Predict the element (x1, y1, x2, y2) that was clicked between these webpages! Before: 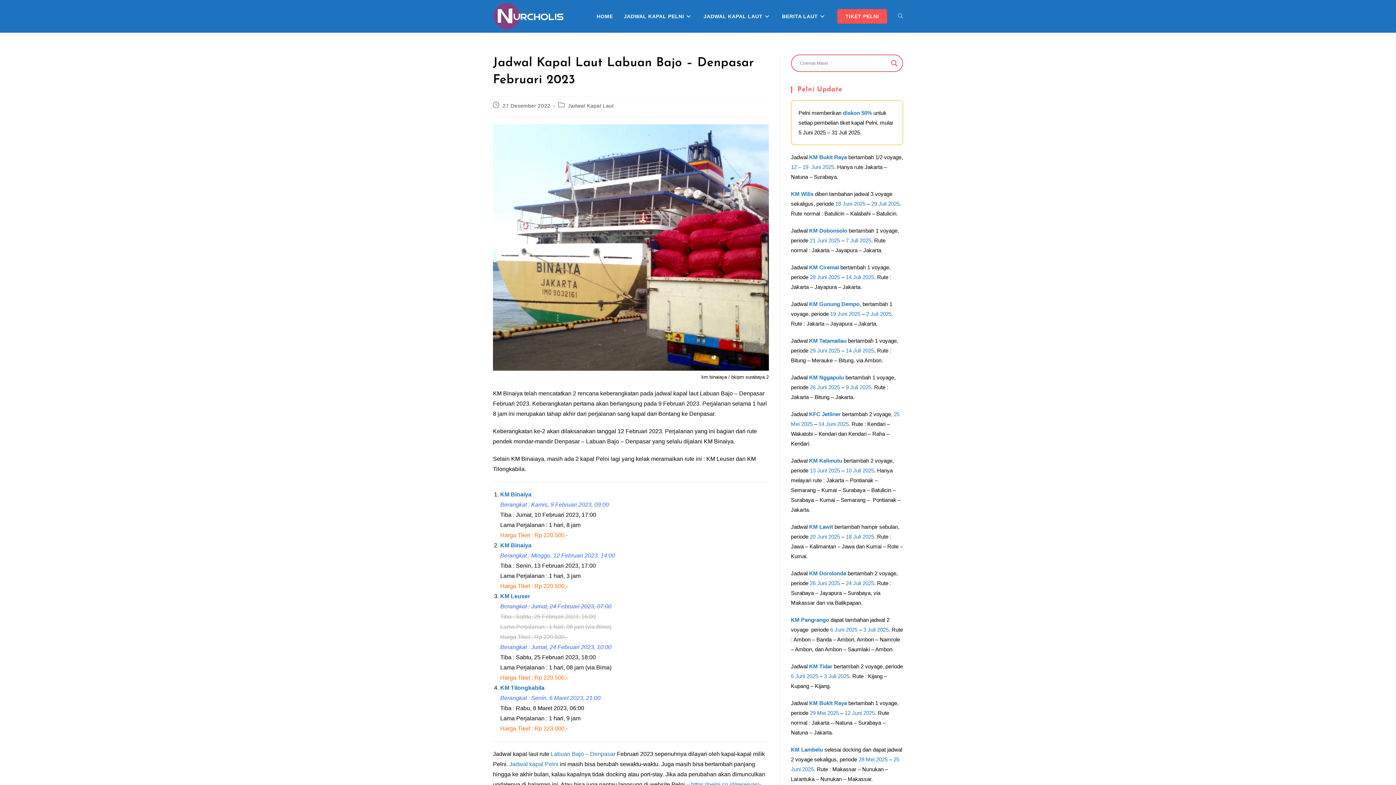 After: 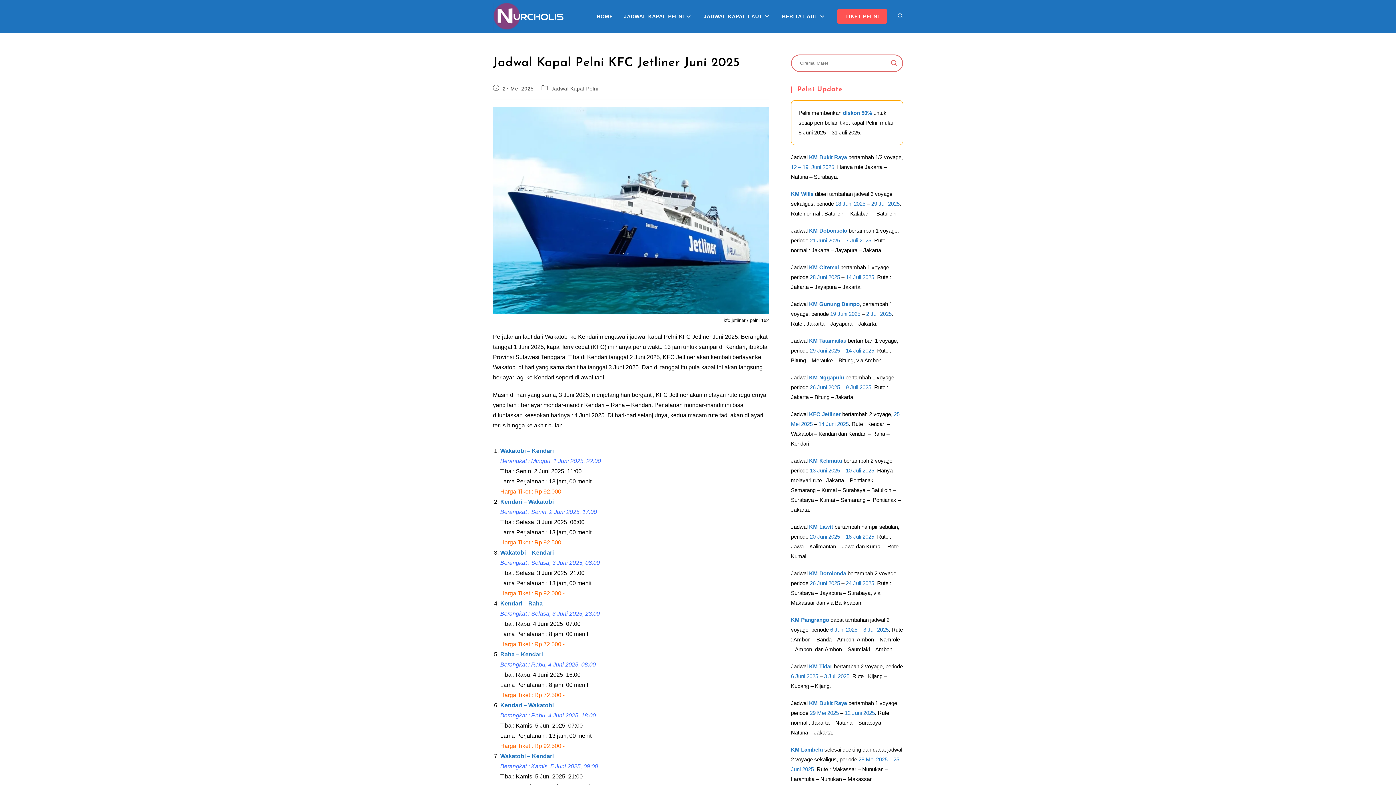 Action: bbox: (809, 411, 840, 417) label: KFC Jetliner